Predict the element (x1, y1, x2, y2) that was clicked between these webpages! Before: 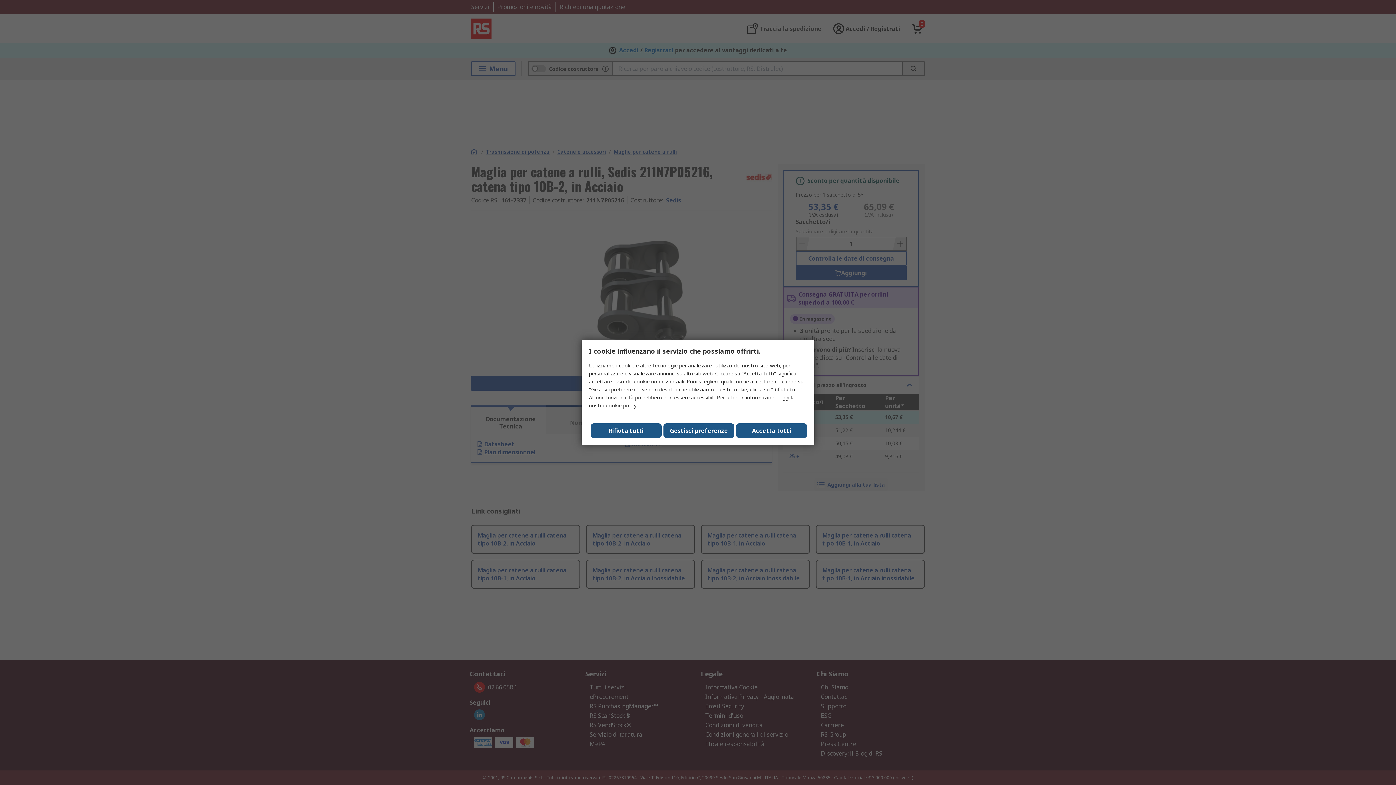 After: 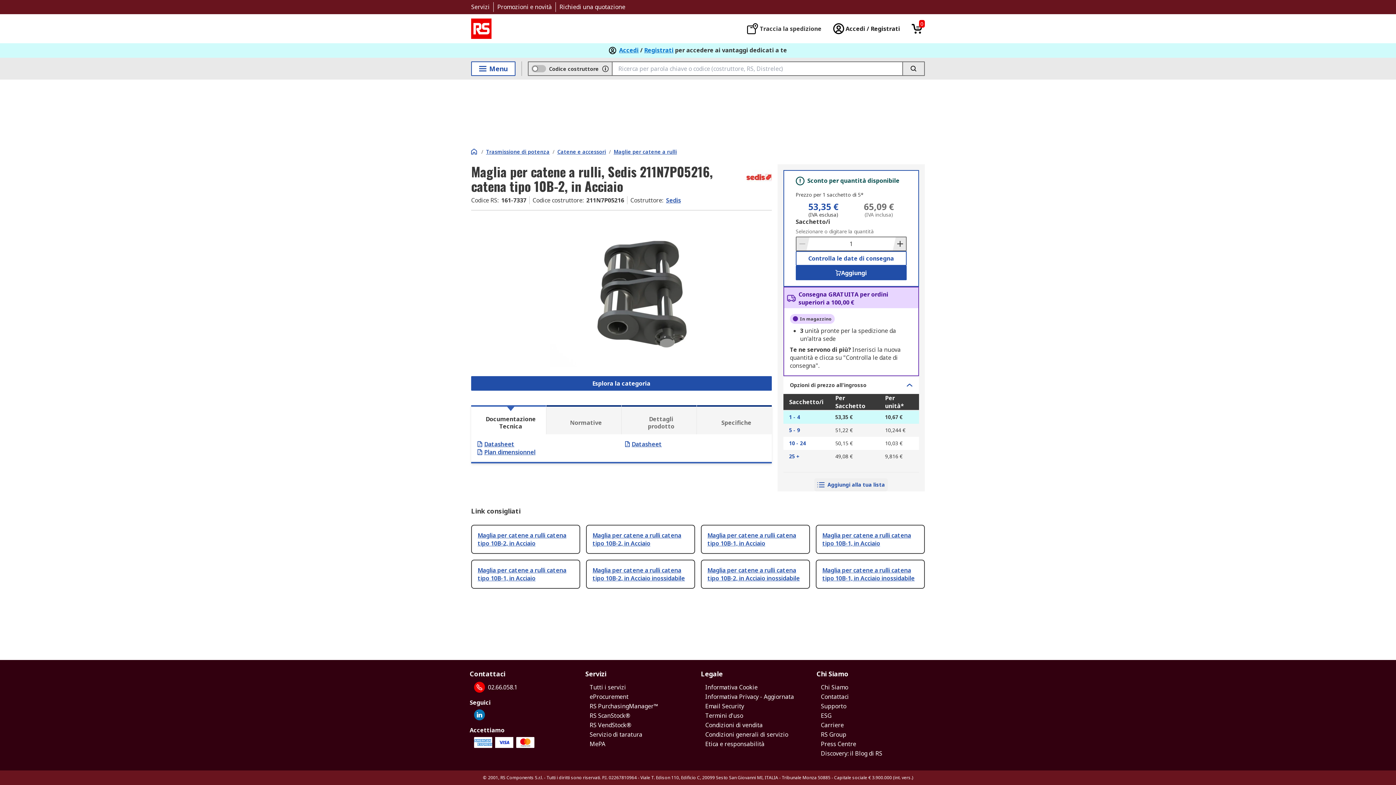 Action: label: Rifiuta tutti bbox: (590, 423, 661, 438)